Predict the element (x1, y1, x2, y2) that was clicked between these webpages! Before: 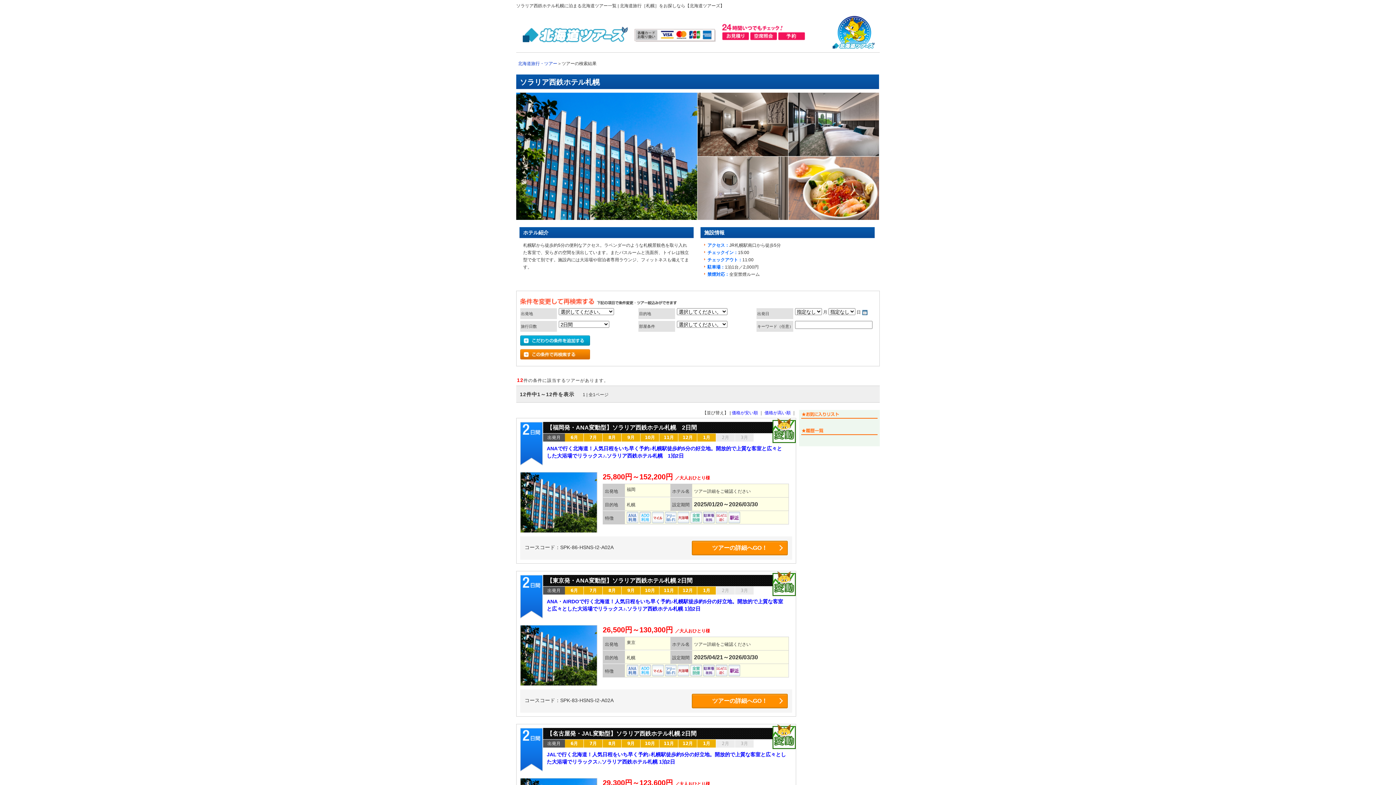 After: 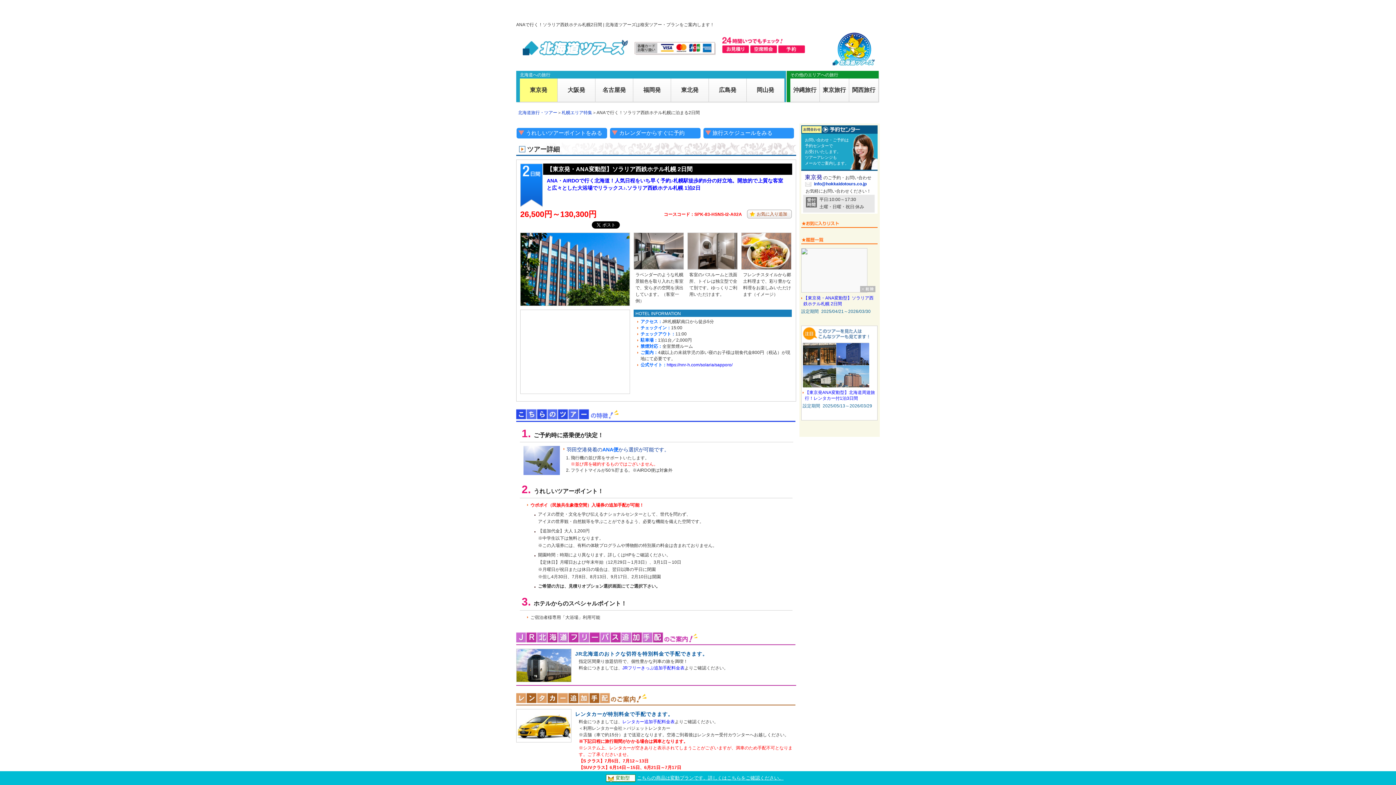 Action: label: ツアーの詳細へGO！ bbox: (692, 694, 788, 708)